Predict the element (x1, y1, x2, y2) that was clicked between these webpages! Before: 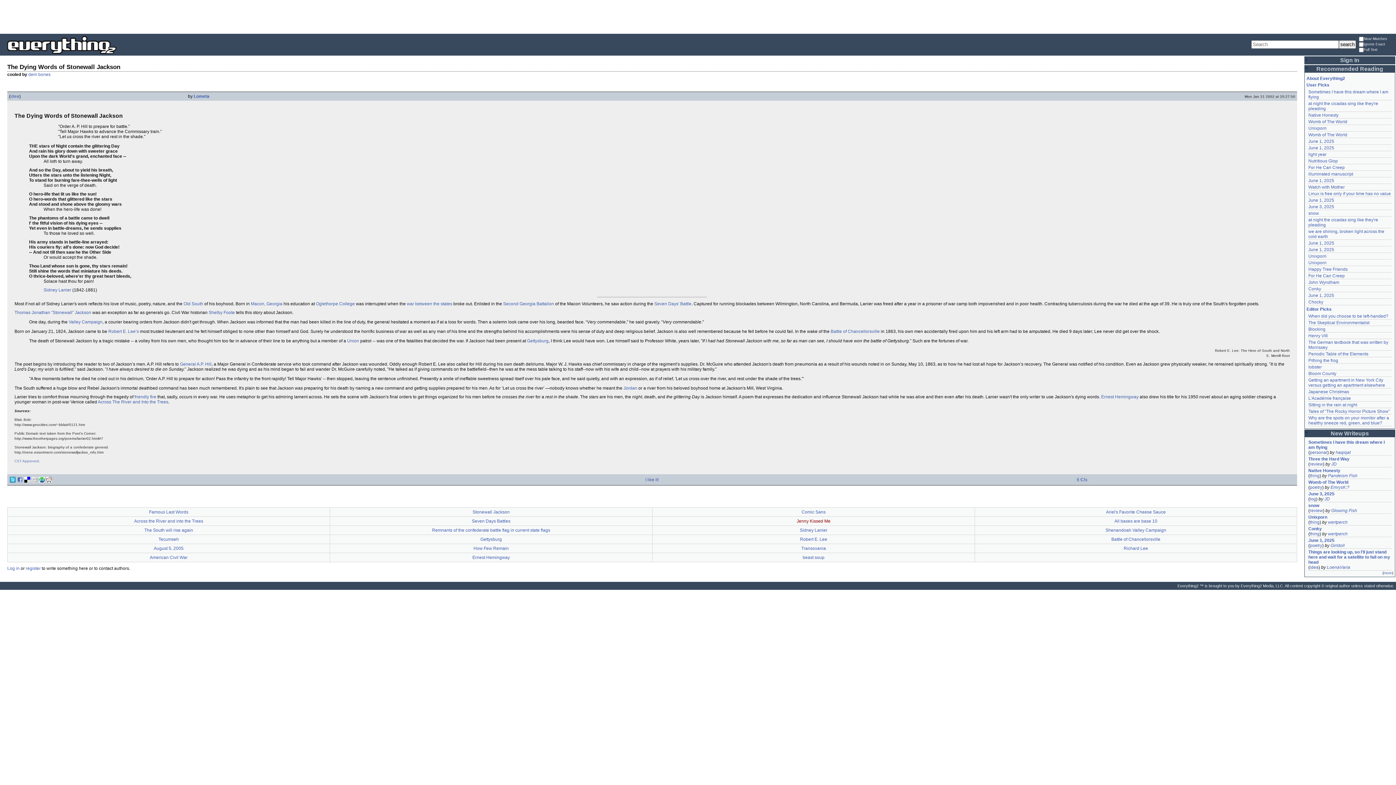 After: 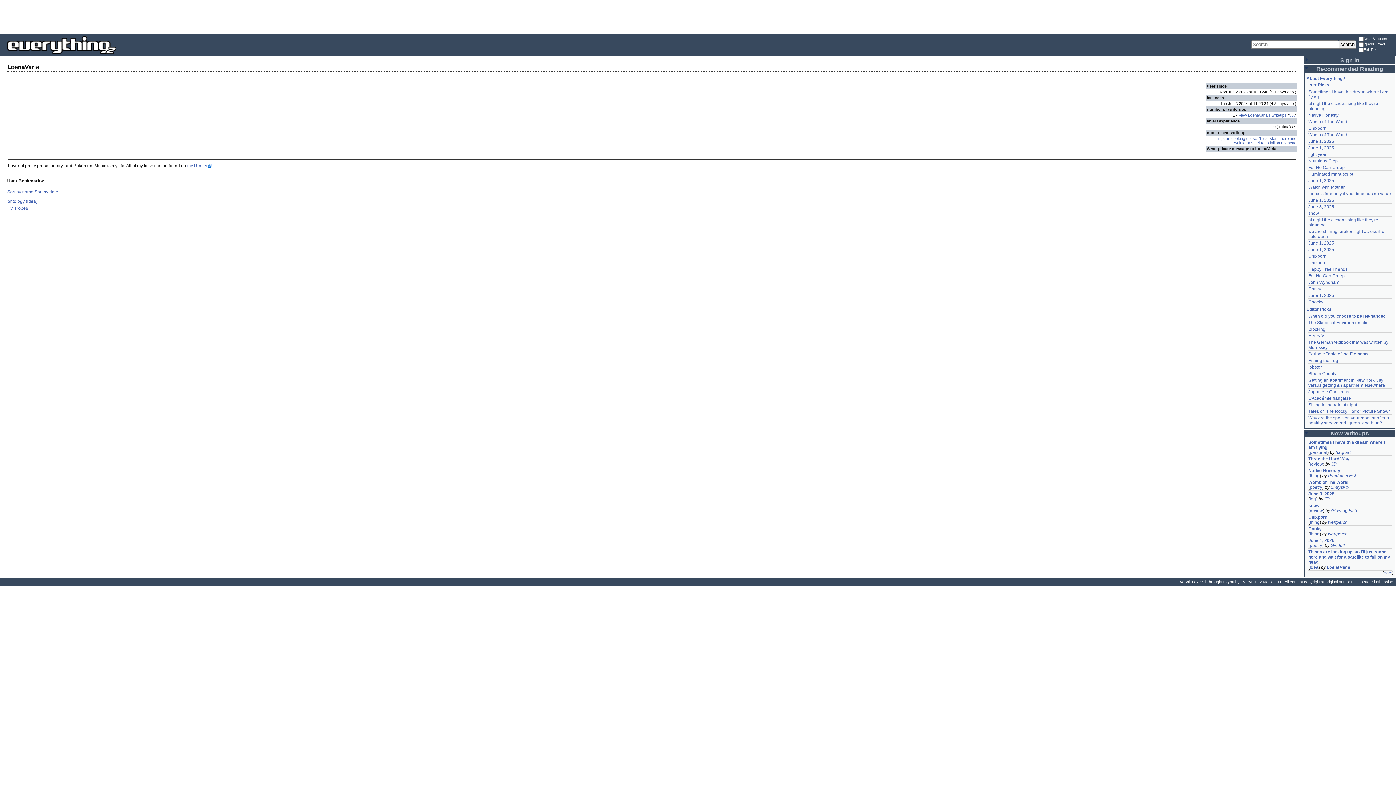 Action: bbox: (1327, 565, 1350, 570) label: LoenaVaria